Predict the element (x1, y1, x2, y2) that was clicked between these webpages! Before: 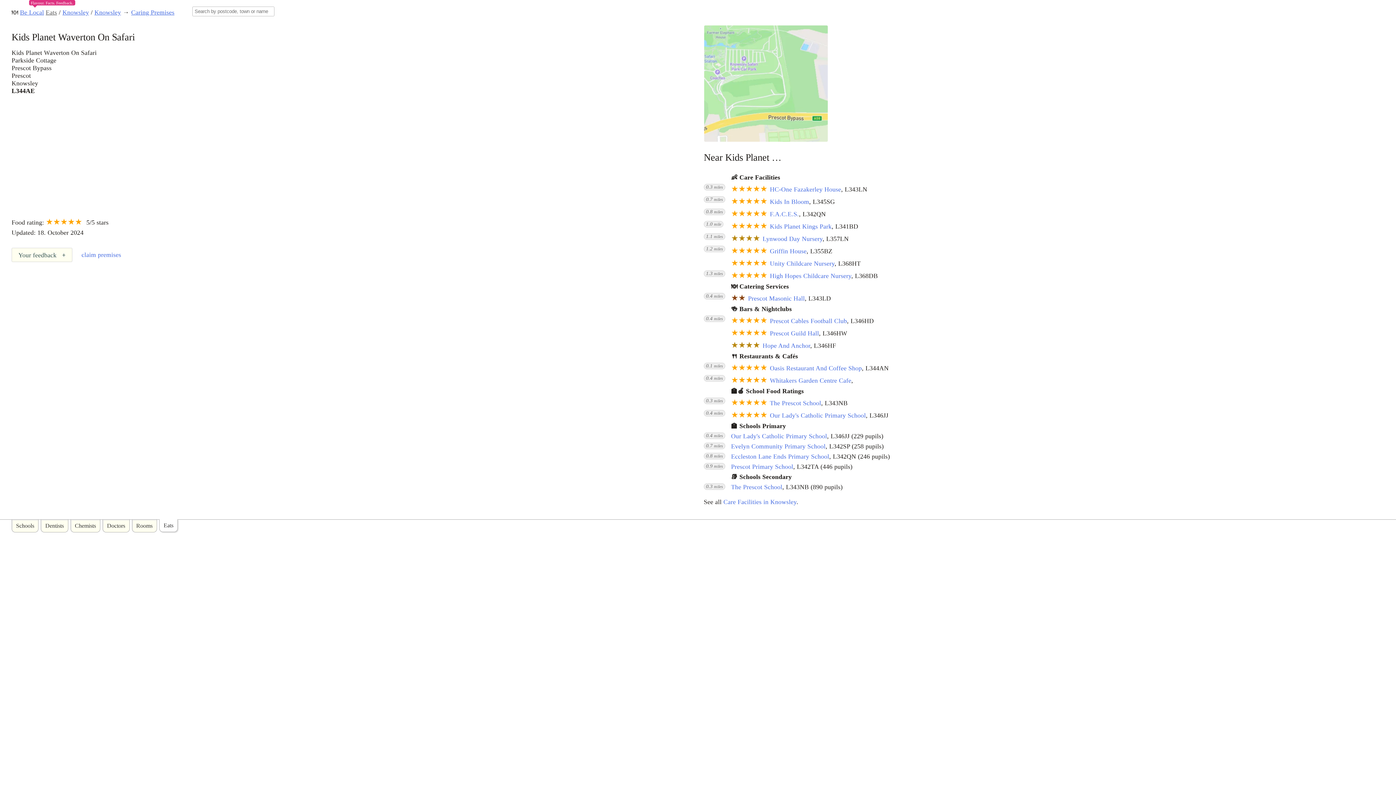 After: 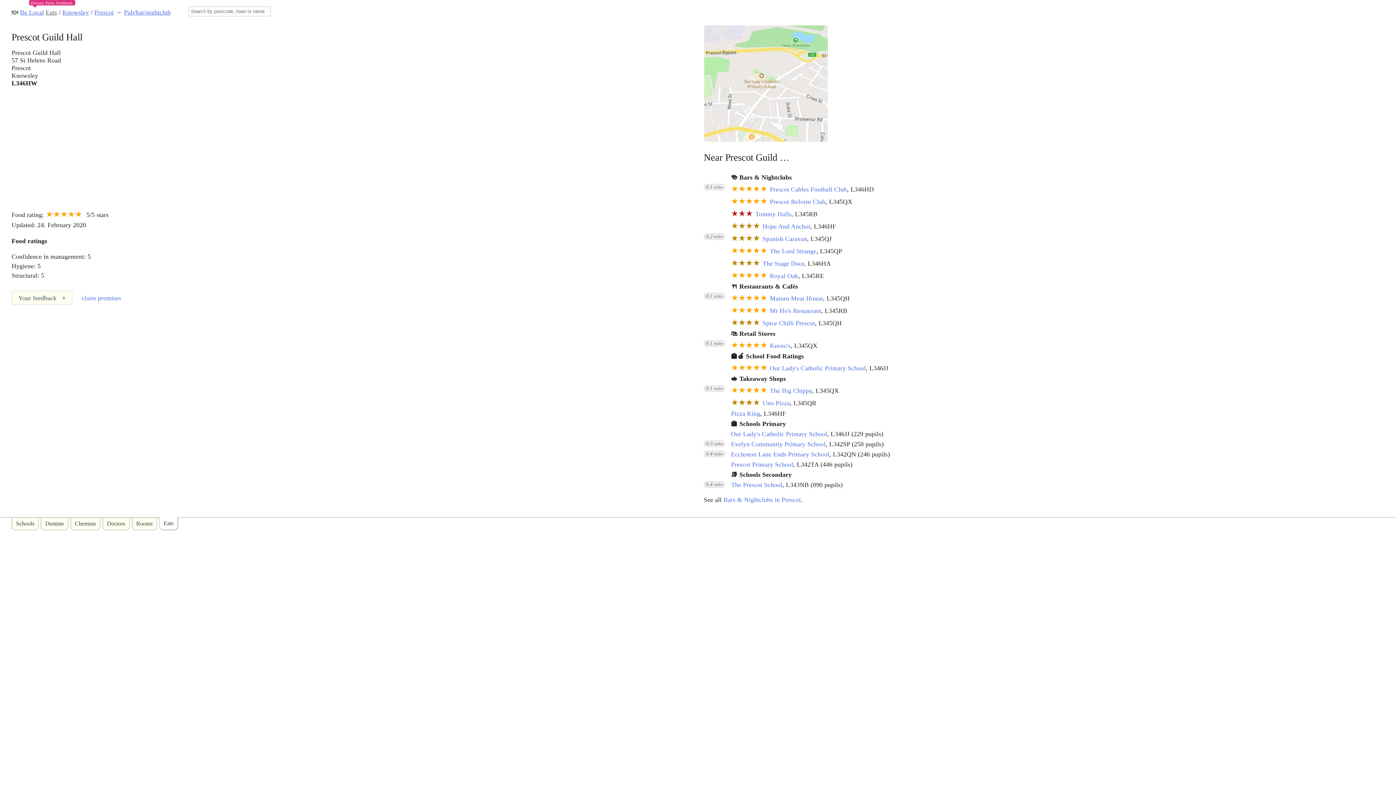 Action: label: Prescot Guild Hall bbox: (770, 329, 819, 337)